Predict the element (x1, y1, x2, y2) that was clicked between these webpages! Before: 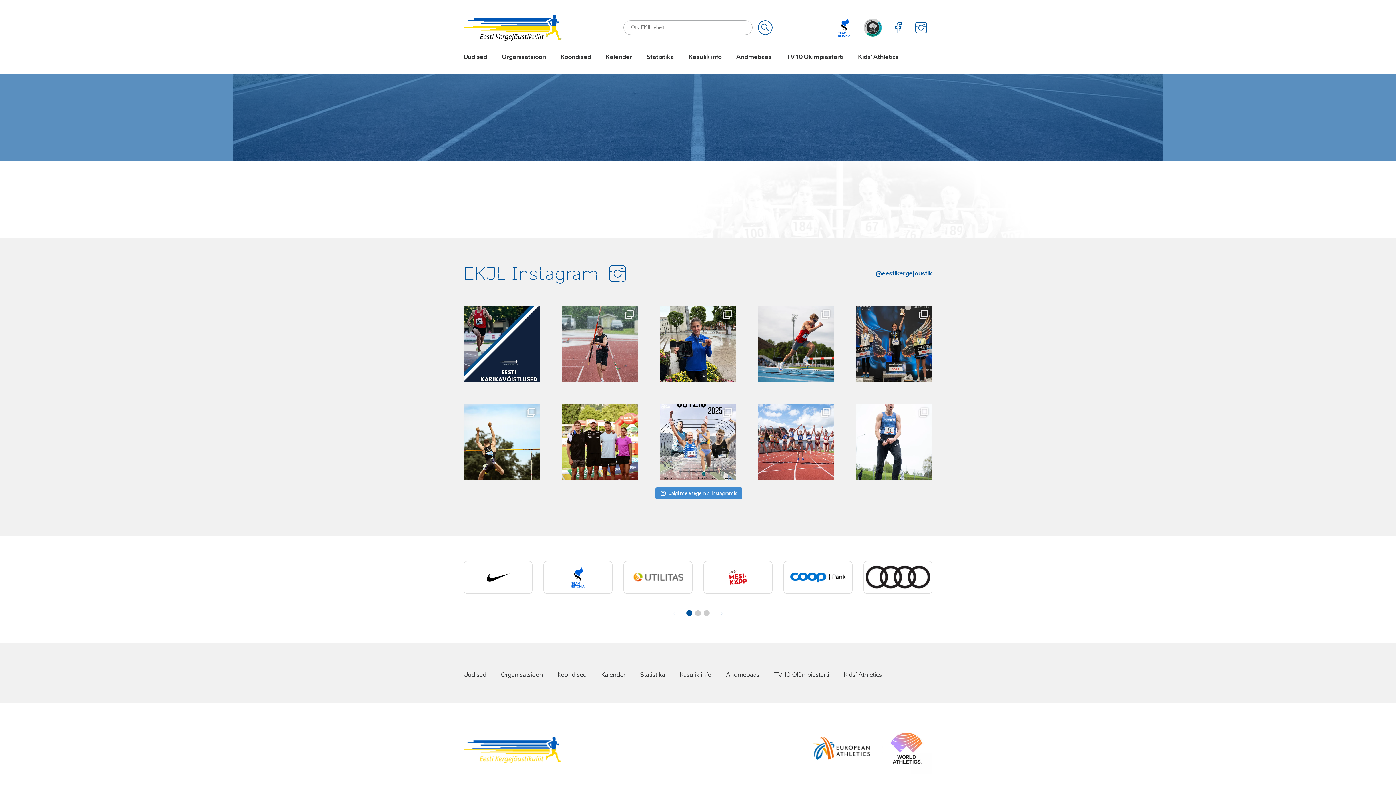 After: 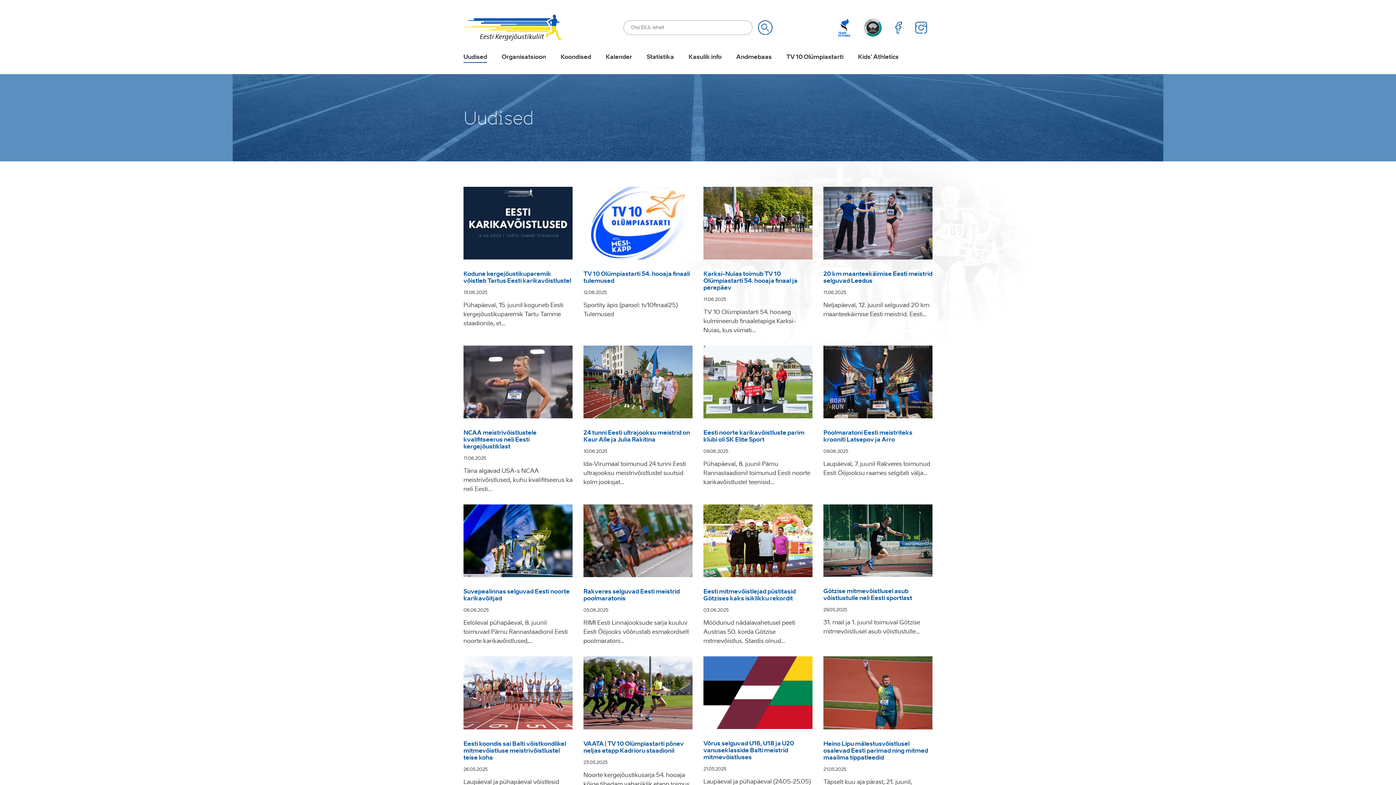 Action: label: Uudised bbox: (463, 53, 487, 62)